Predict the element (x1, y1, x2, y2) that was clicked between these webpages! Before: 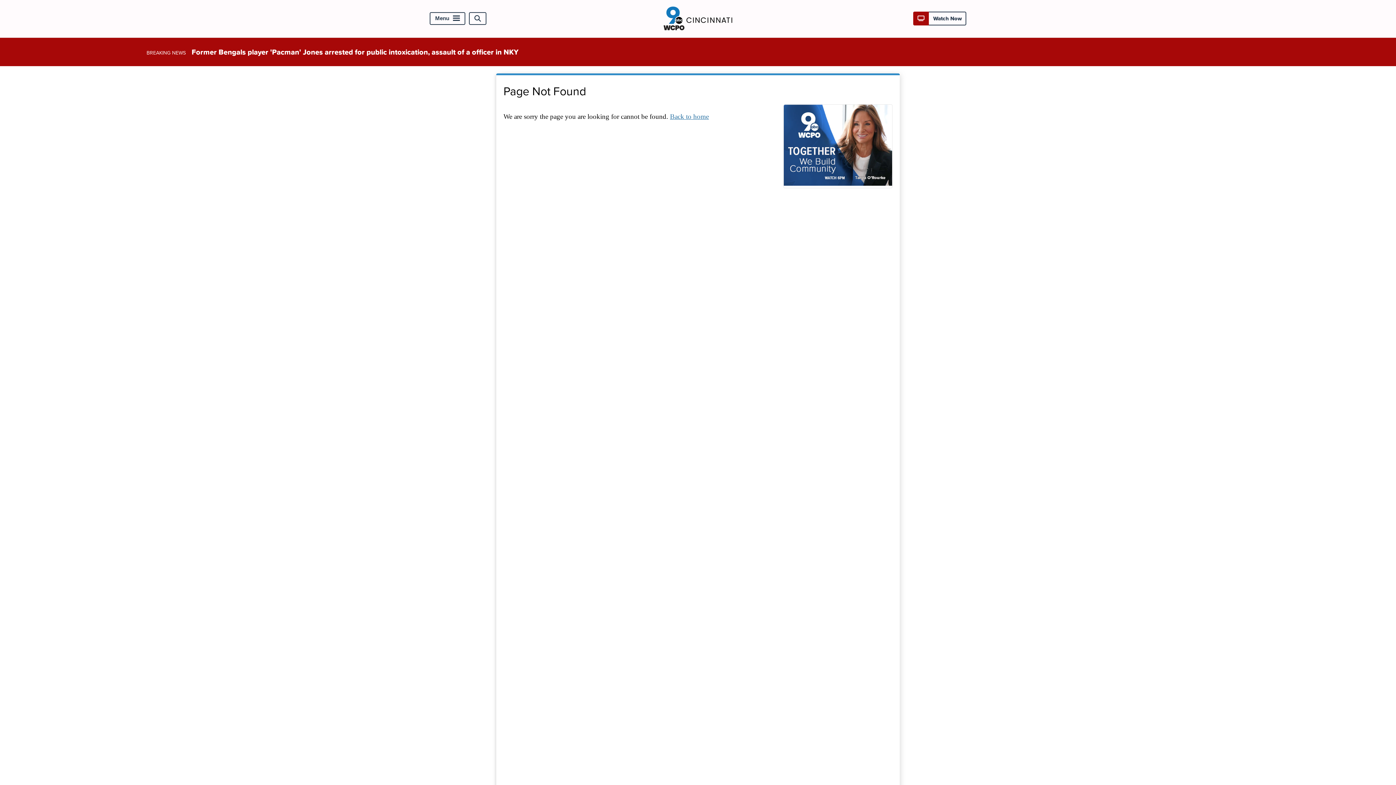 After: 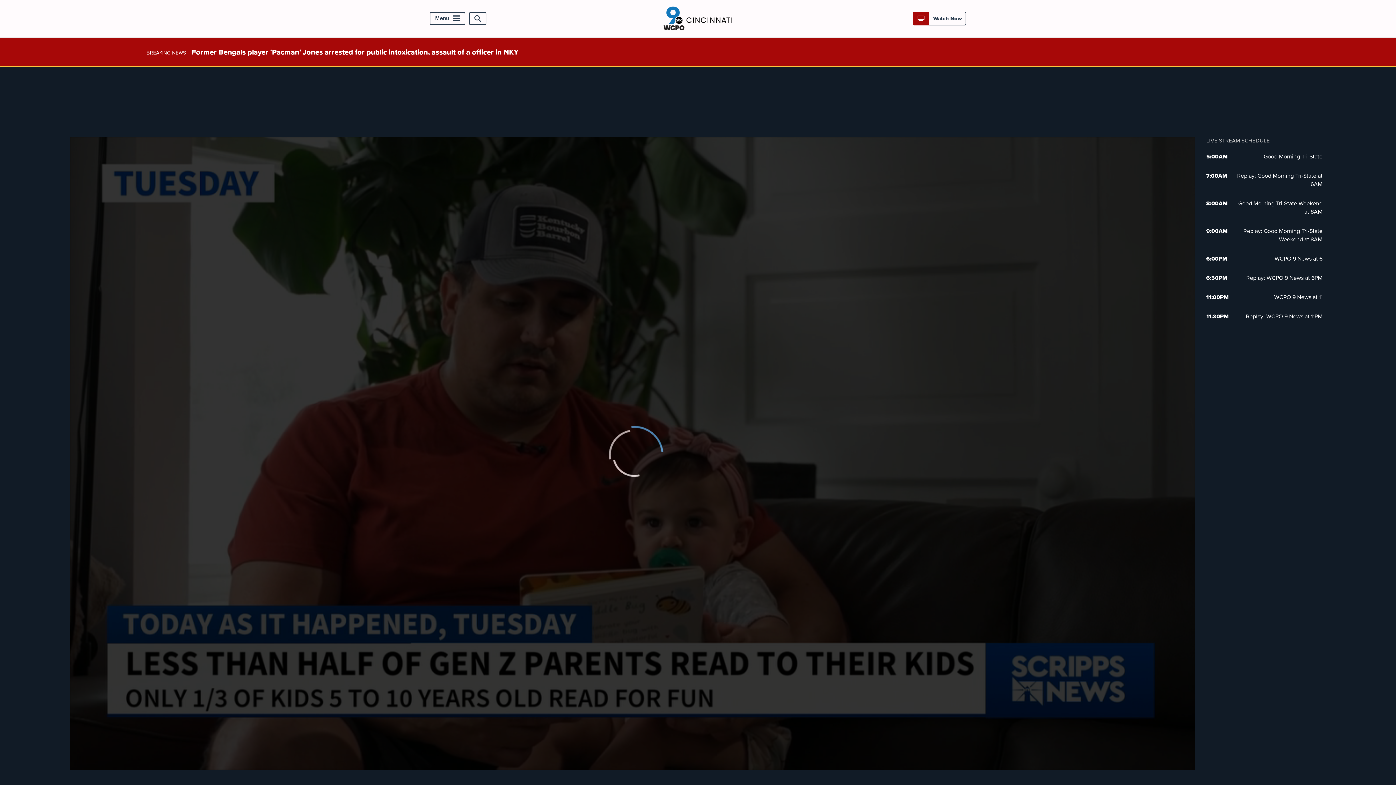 Action: bbox: (917, 14, 962, 22) label:  Watch Now